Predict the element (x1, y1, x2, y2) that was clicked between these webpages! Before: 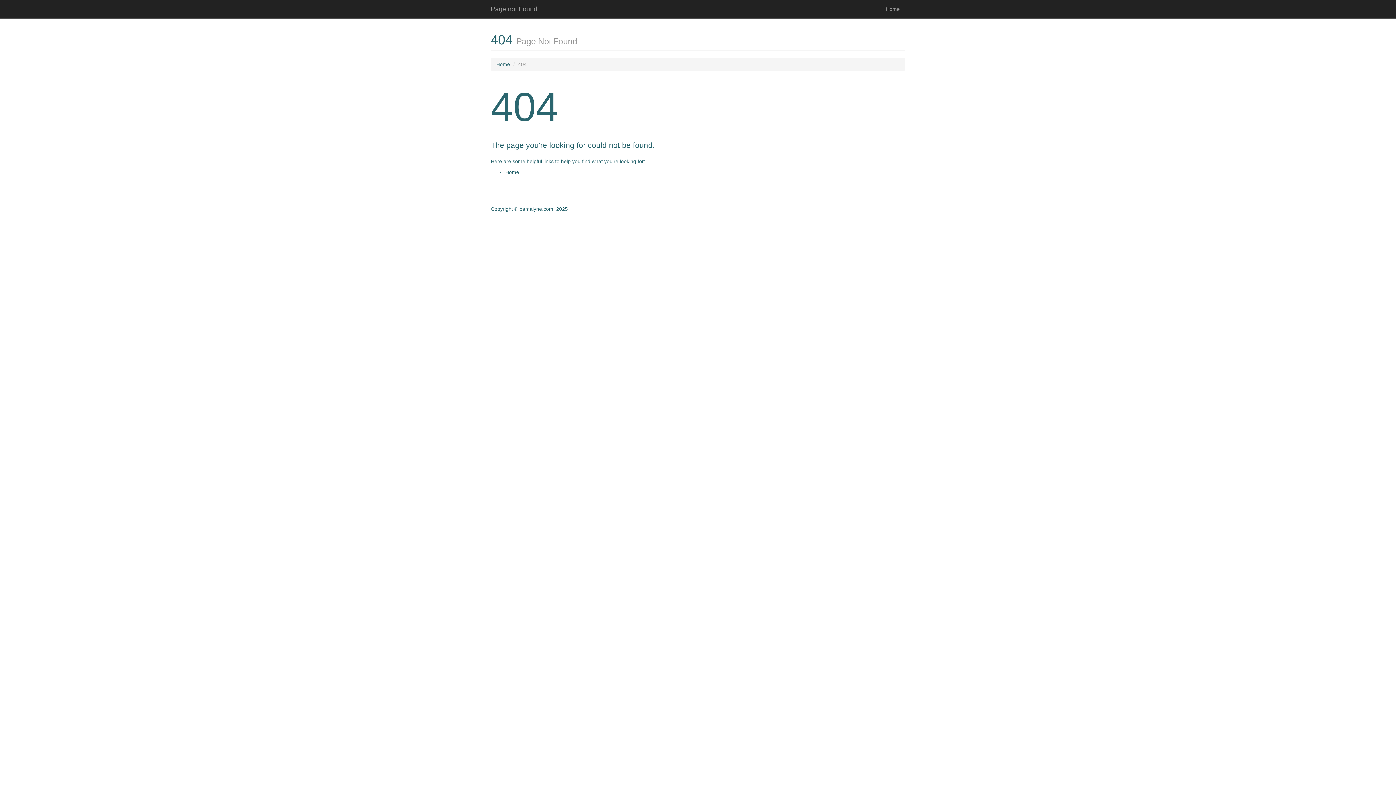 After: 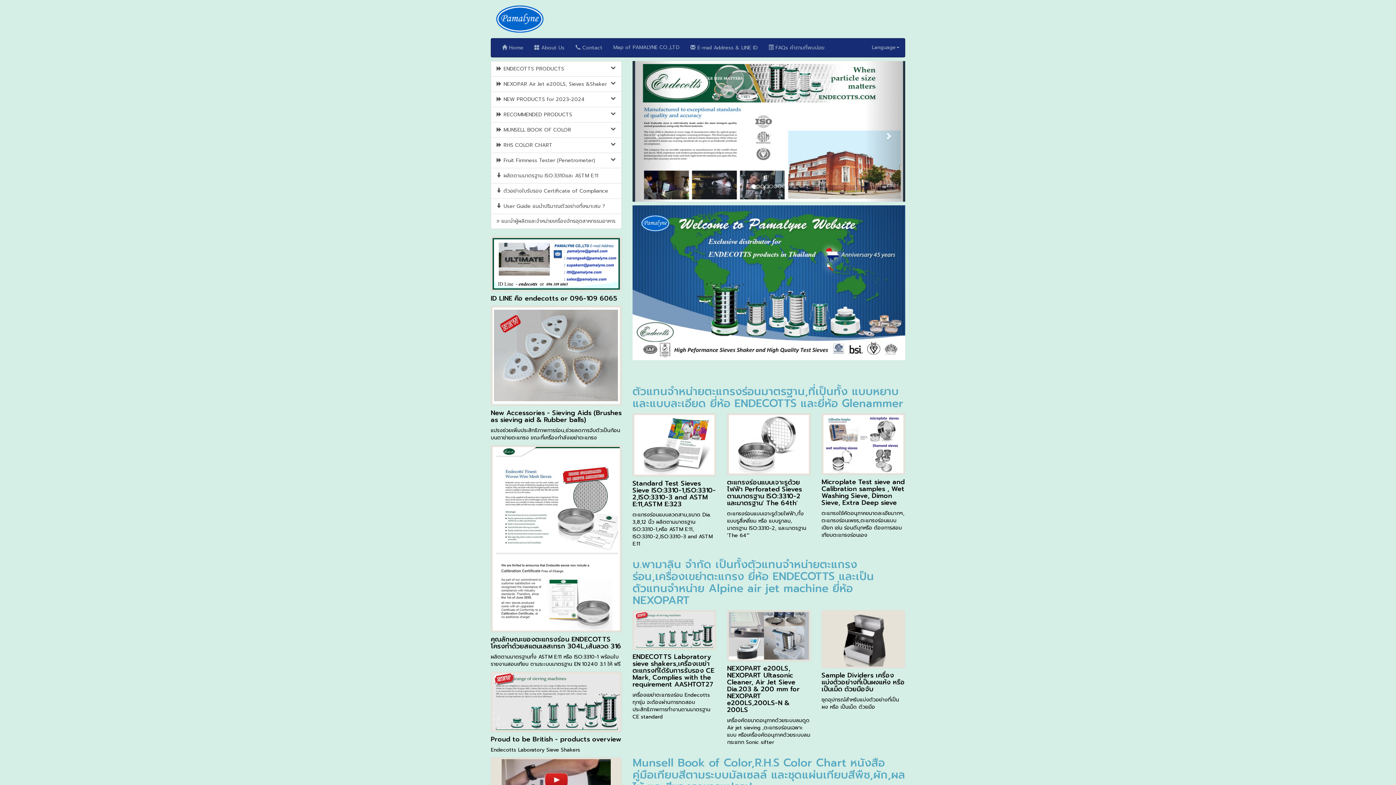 Action: bbox: (505, 169, 519, 175) label: Home